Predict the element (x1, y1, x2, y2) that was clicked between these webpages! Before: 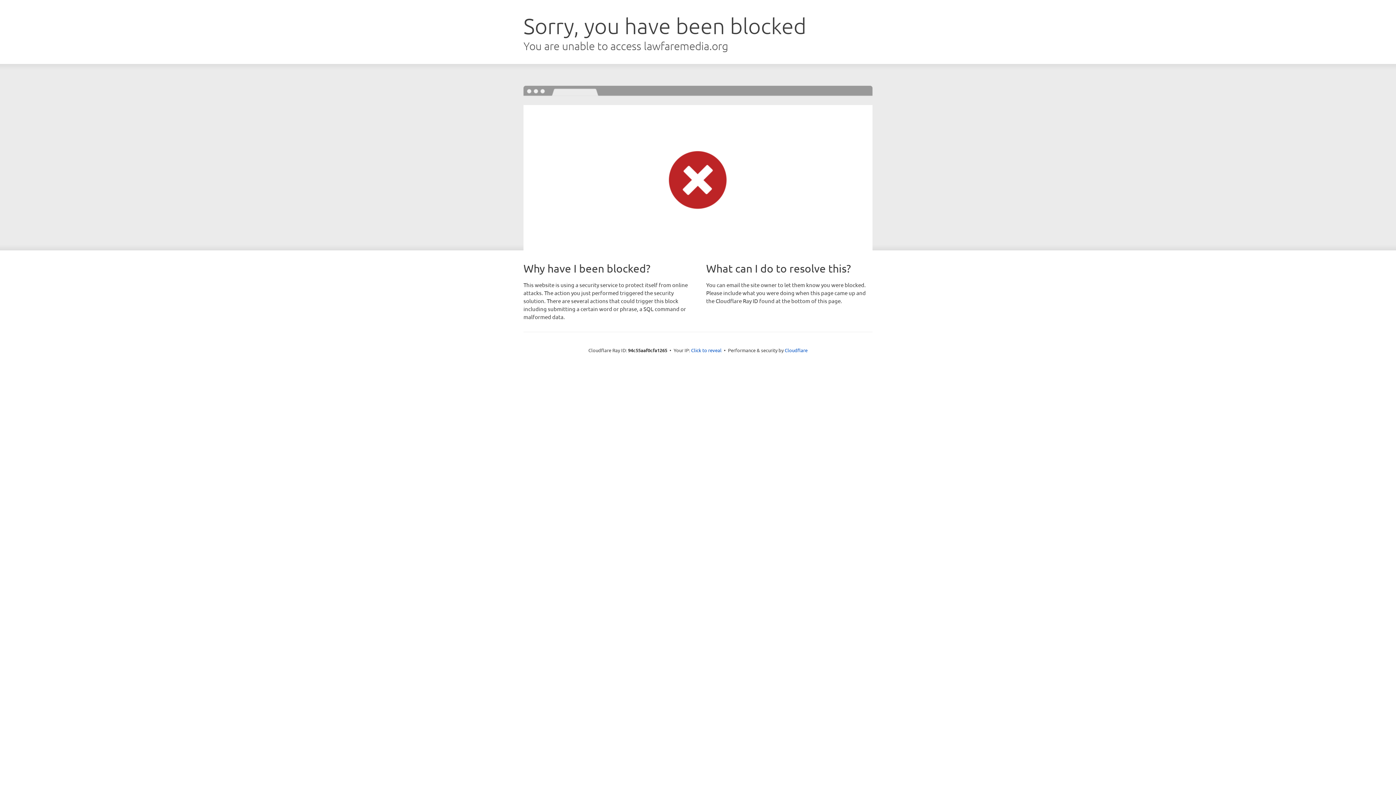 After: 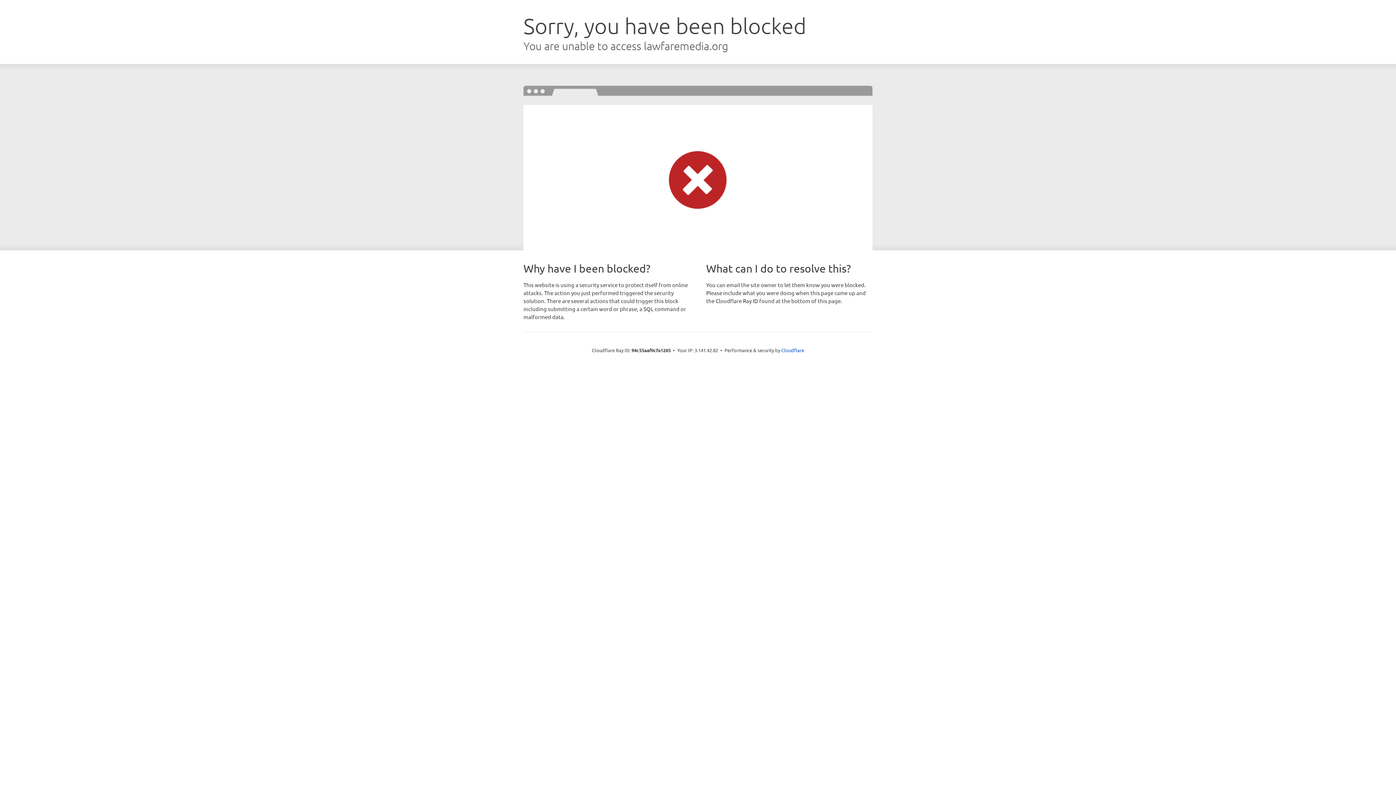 Action: bbox: (691, 346, 721, 353) label: Click to reveal